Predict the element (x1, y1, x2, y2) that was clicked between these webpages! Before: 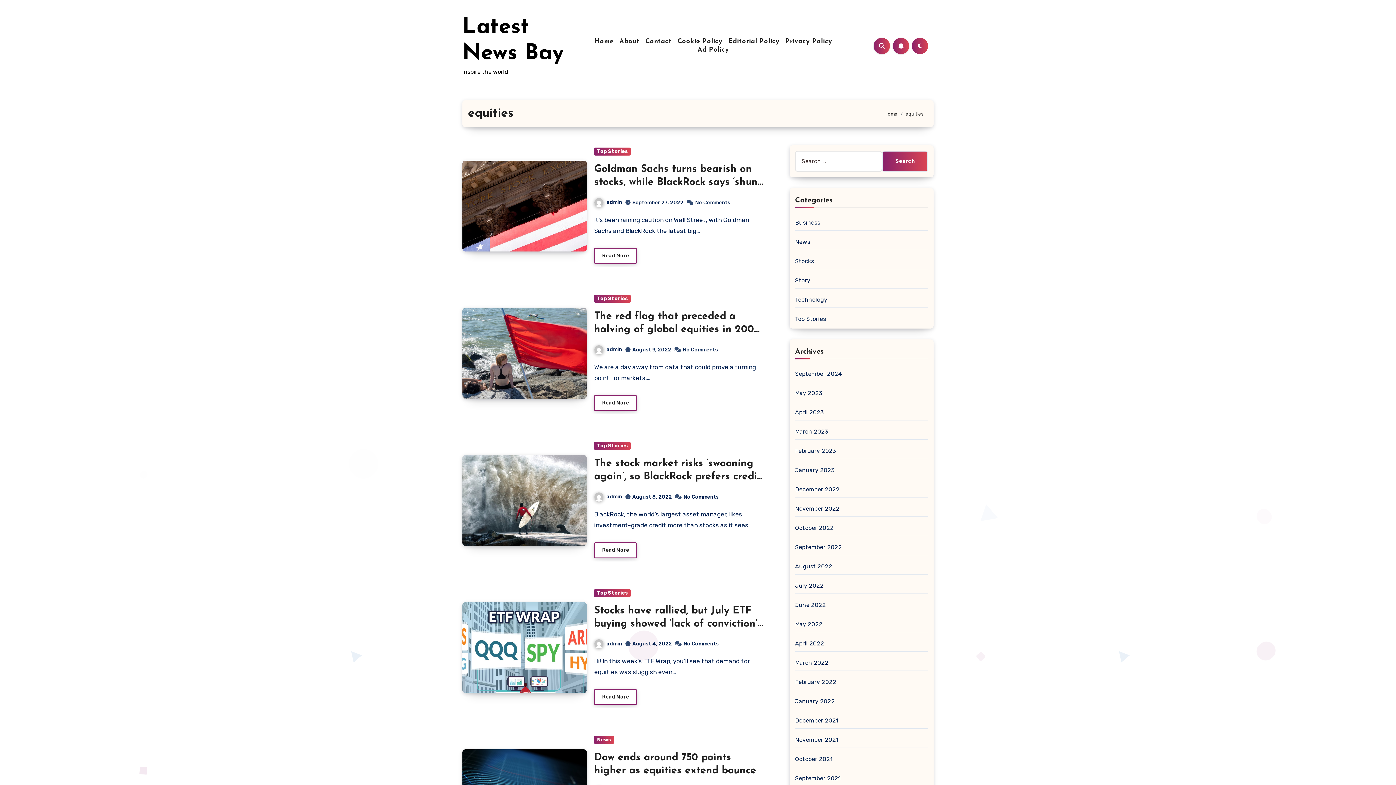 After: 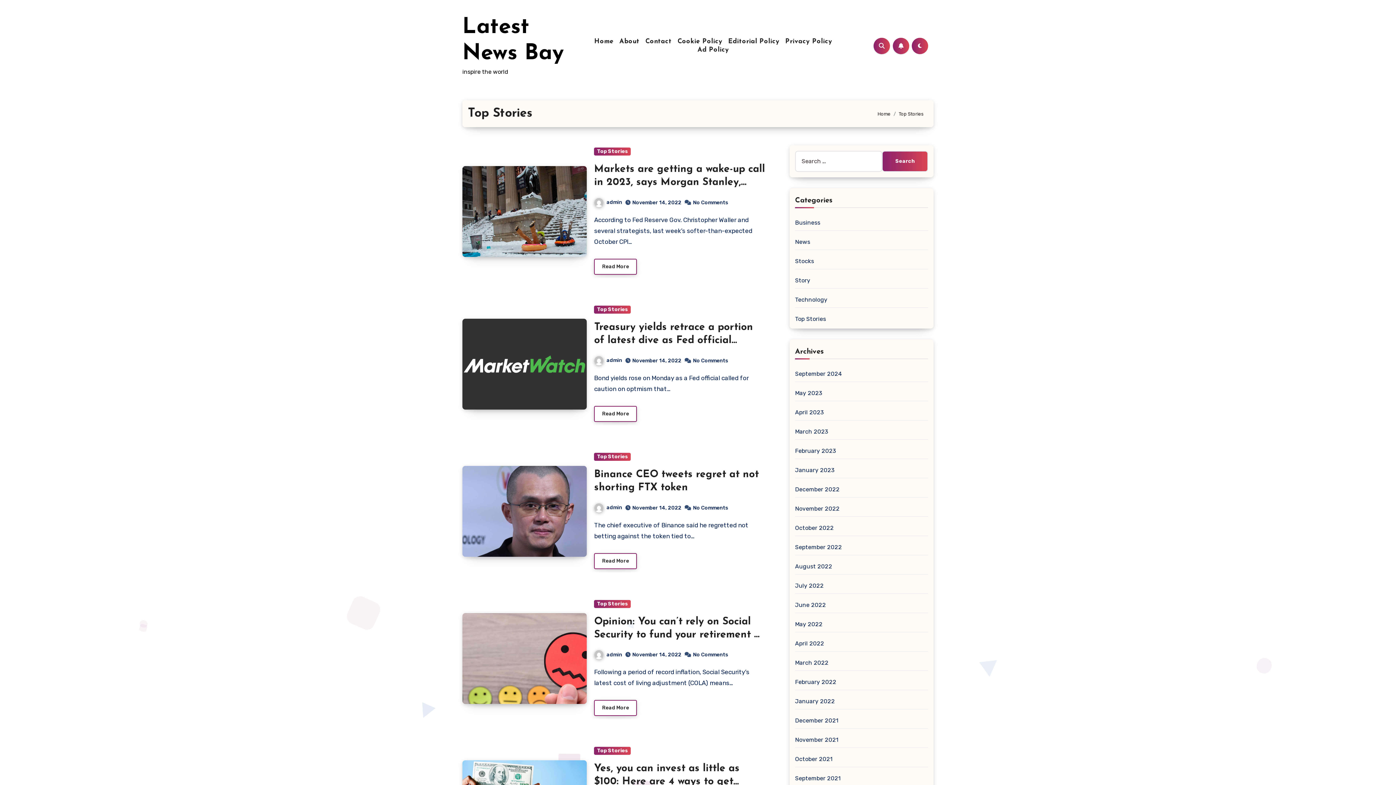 Action: bbox: (795, 315, 826, 322) label: Top Stories